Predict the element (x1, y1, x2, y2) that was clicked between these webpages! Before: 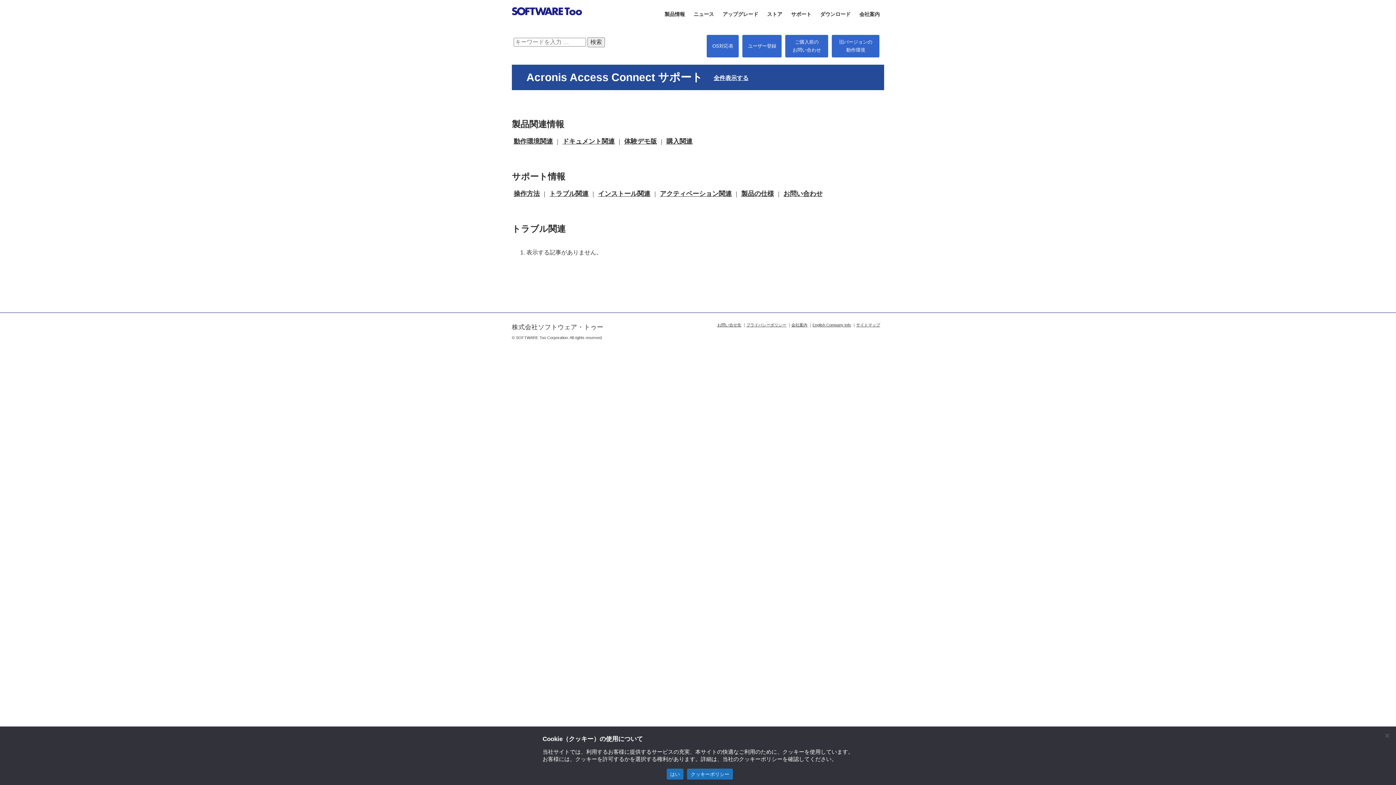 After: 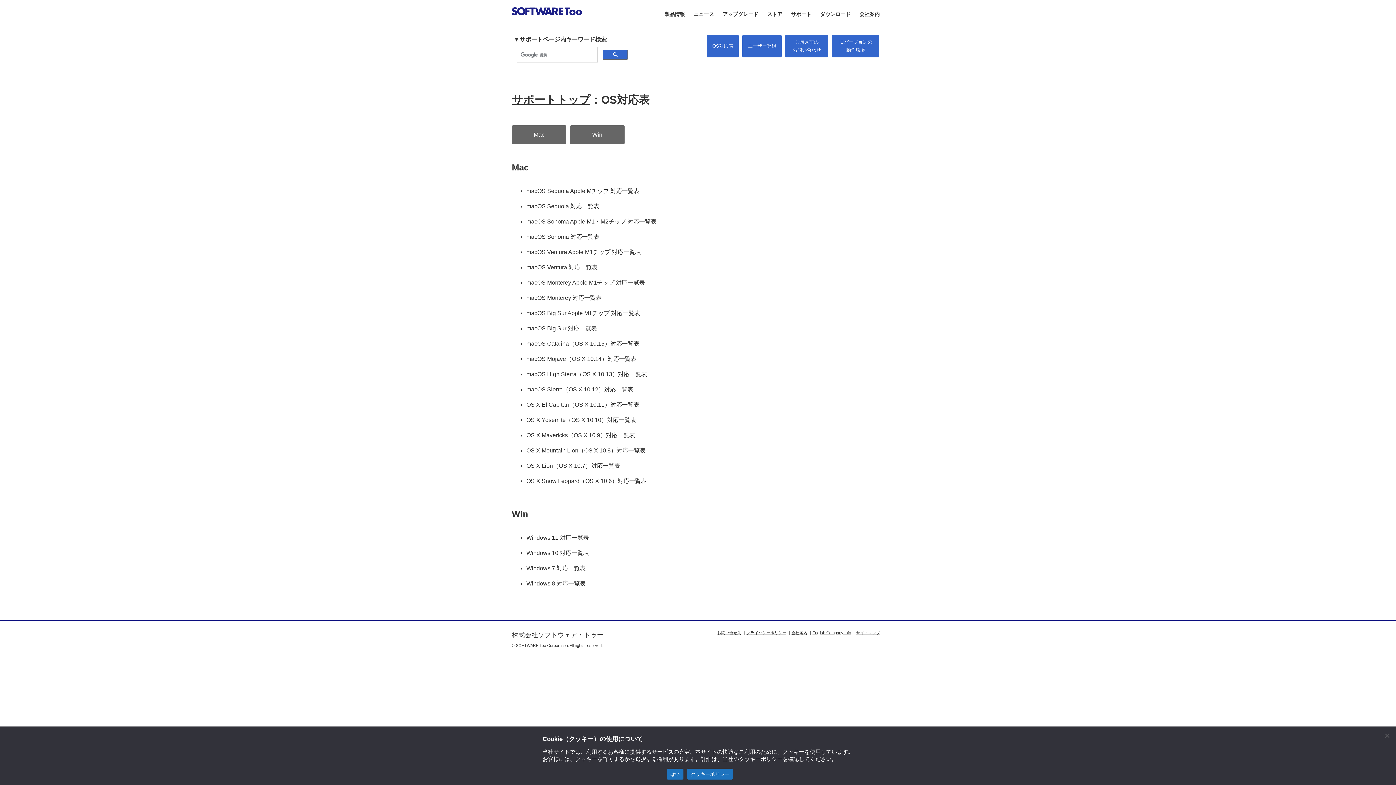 Action: label: OS対応表 bbox: (707, 34, 739, 57)